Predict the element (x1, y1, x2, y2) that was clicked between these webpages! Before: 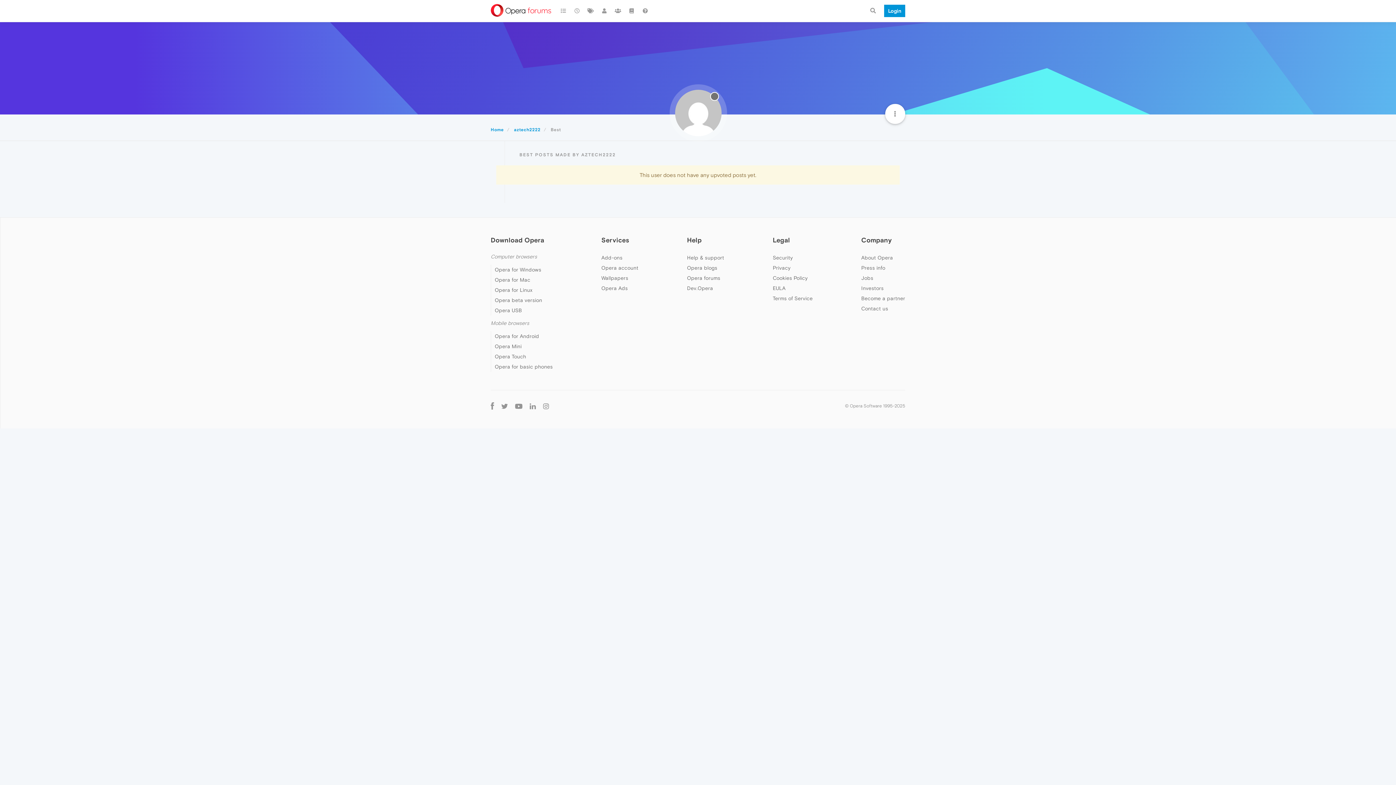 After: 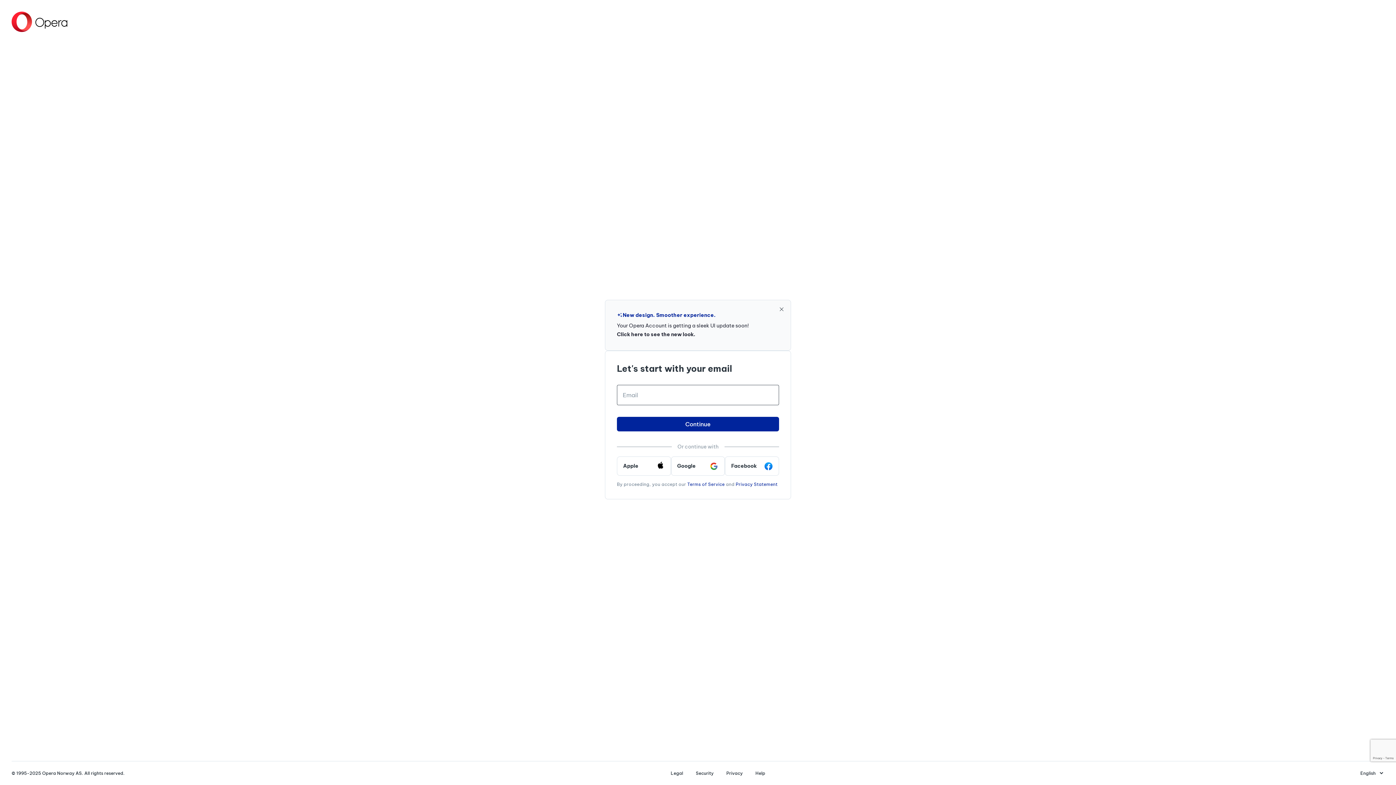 Action: label: Login bbox: (880, 0, 905, 21)